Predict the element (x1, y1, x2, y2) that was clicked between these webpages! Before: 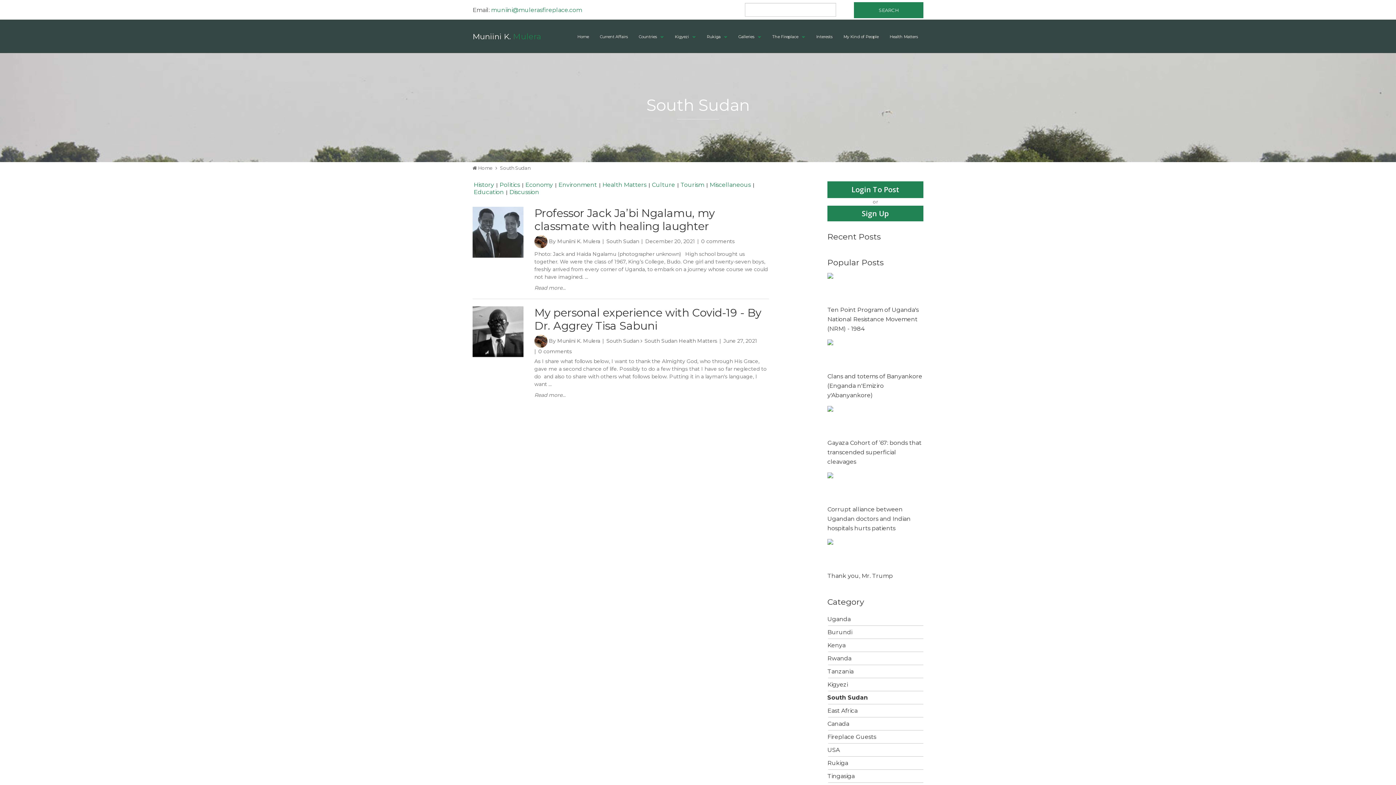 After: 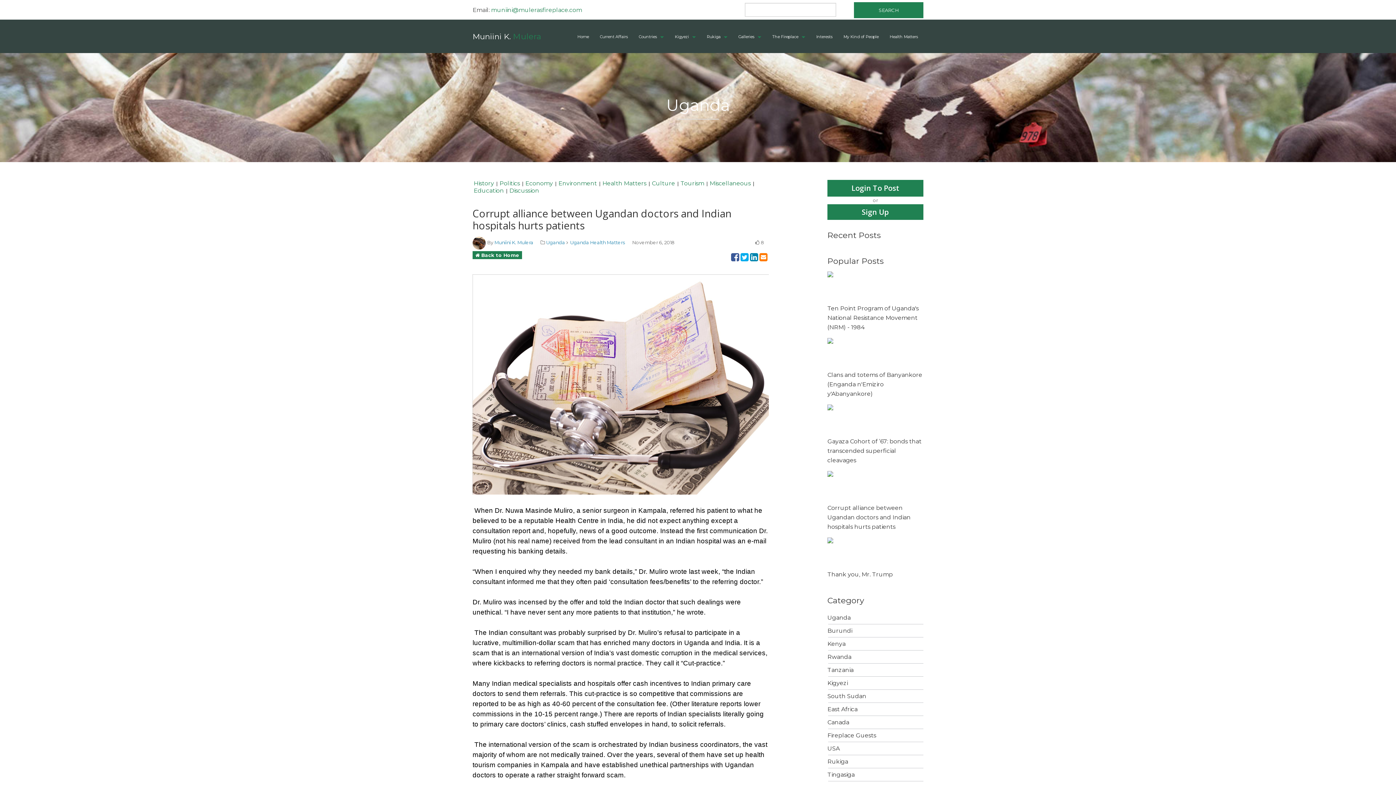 Action: bbox: (827, 473, 833, 478)